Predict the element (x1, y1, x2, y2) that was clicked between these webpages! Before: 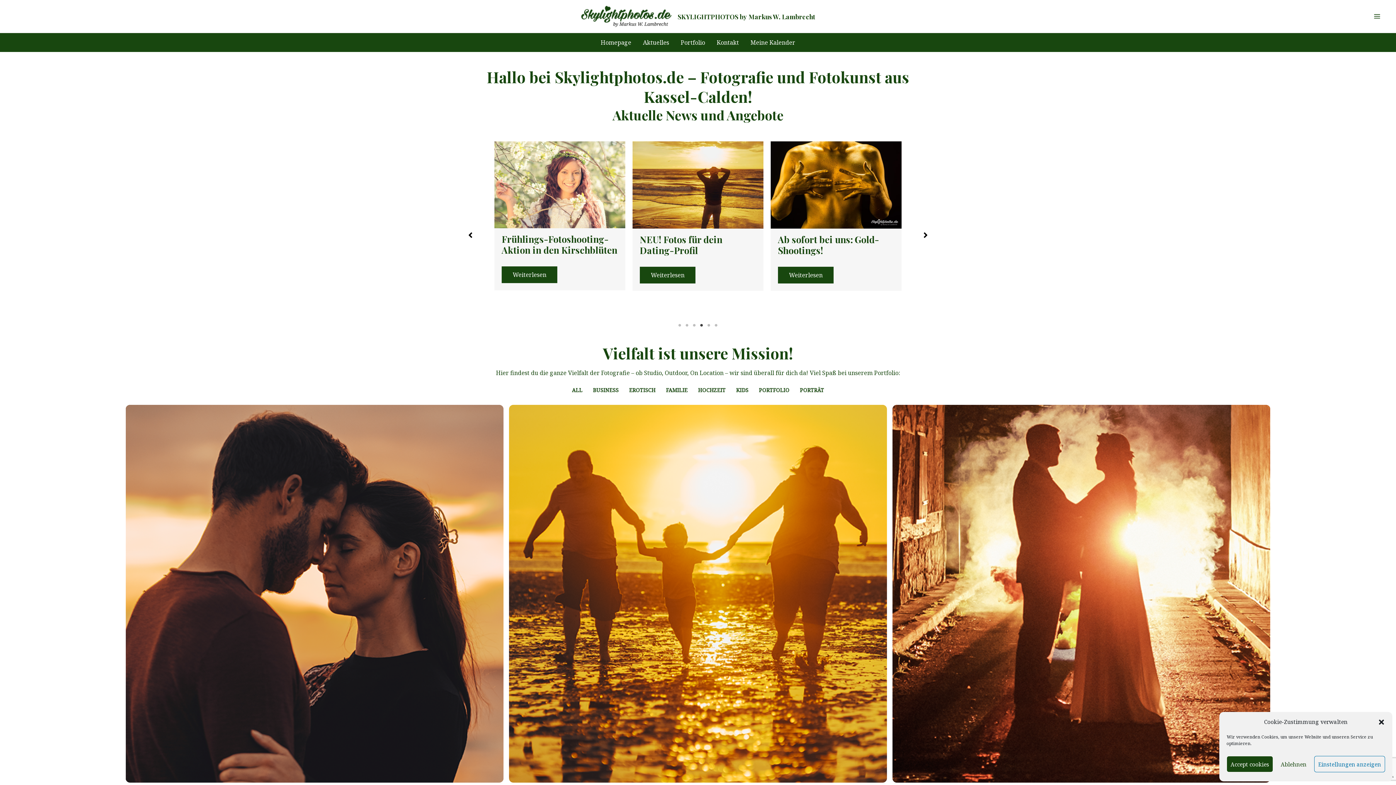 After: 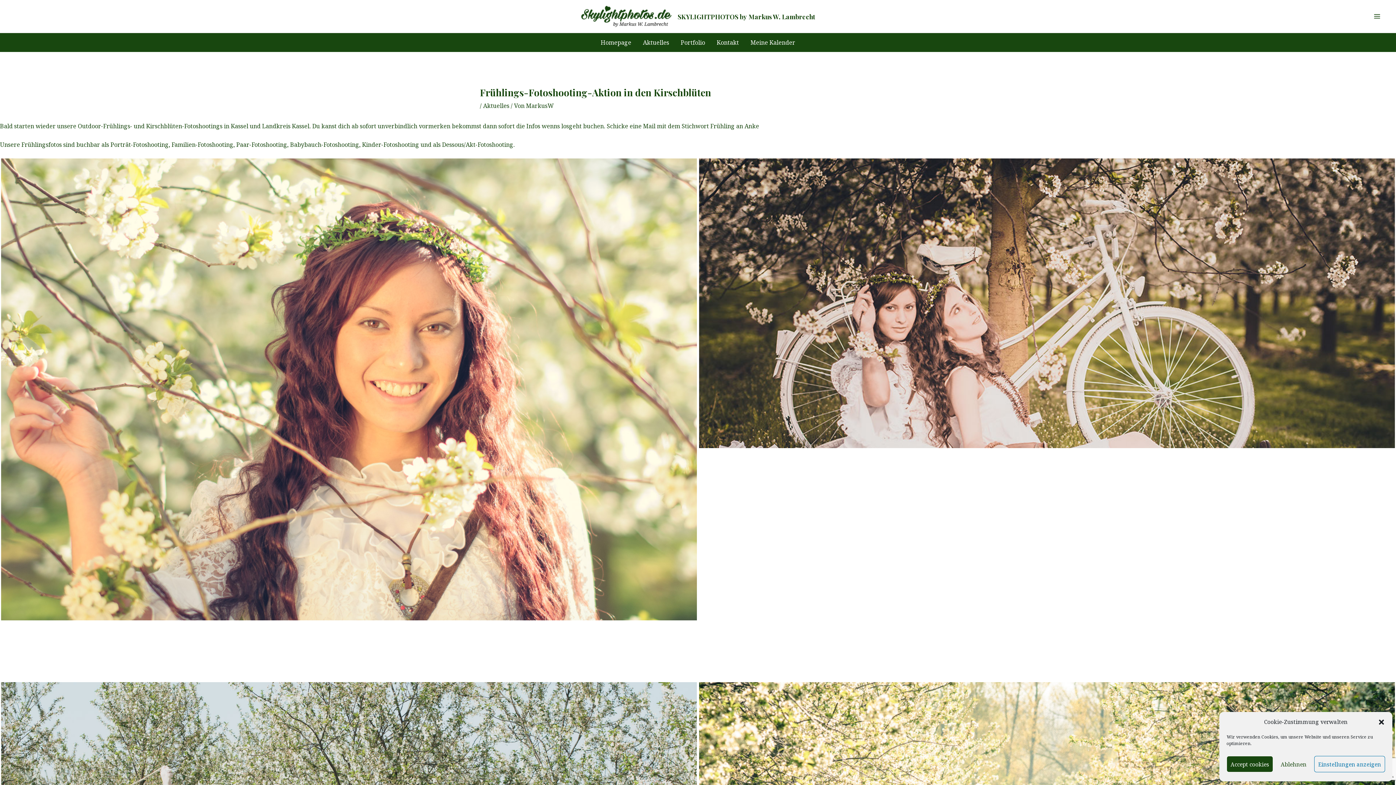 Action: bbox: (770, 141, 901, 228)